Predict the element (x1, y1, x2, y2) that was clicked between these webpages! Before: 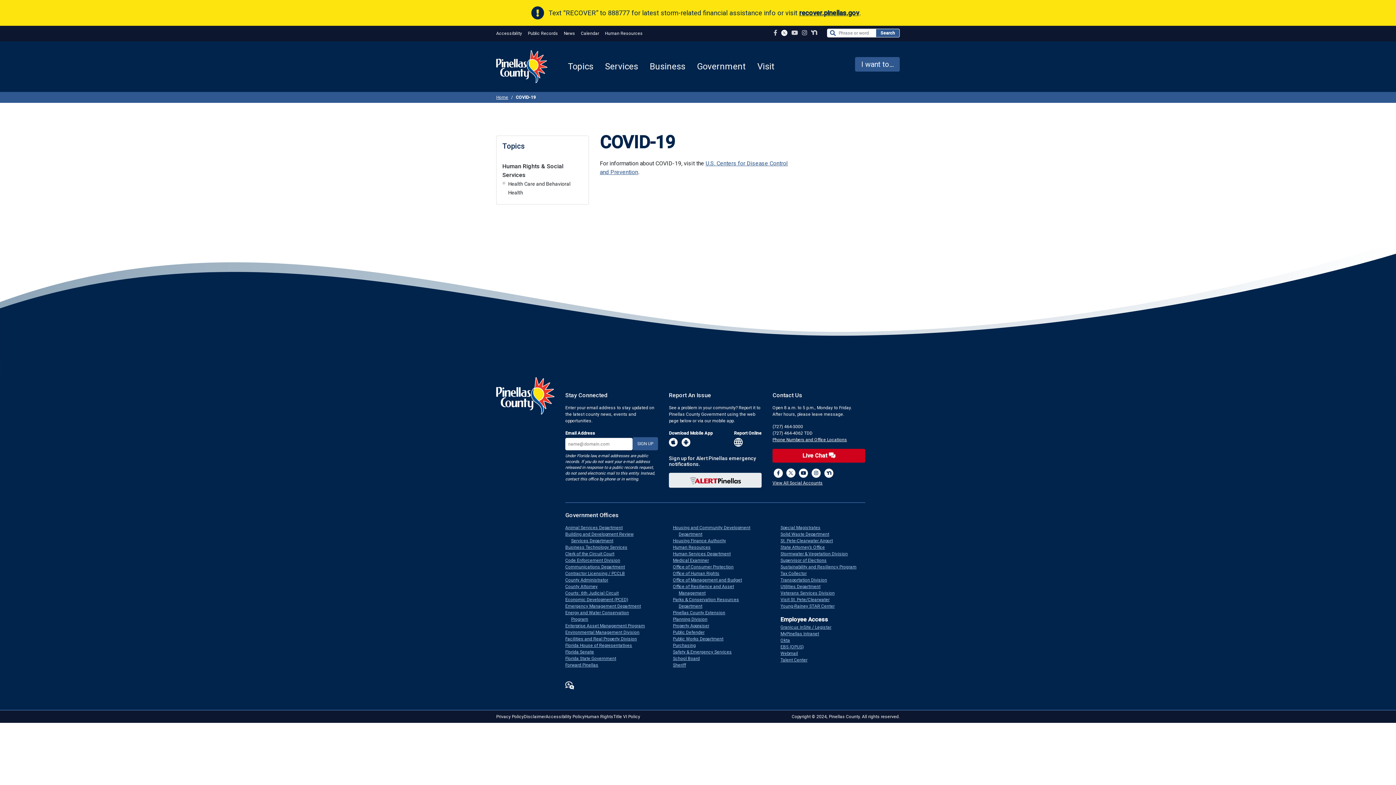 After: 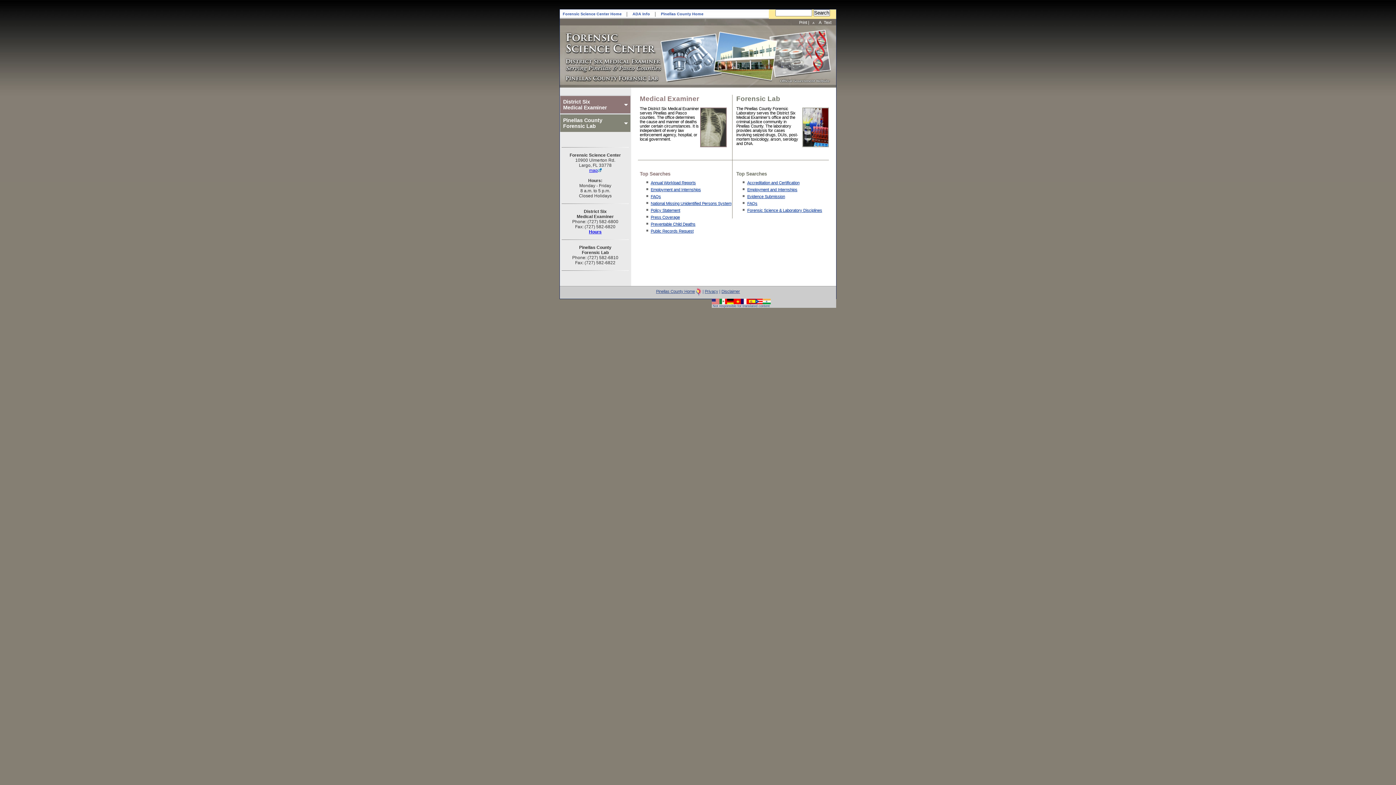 Action: label: Medical Examiner bbox: (678, 557, 754, 563)